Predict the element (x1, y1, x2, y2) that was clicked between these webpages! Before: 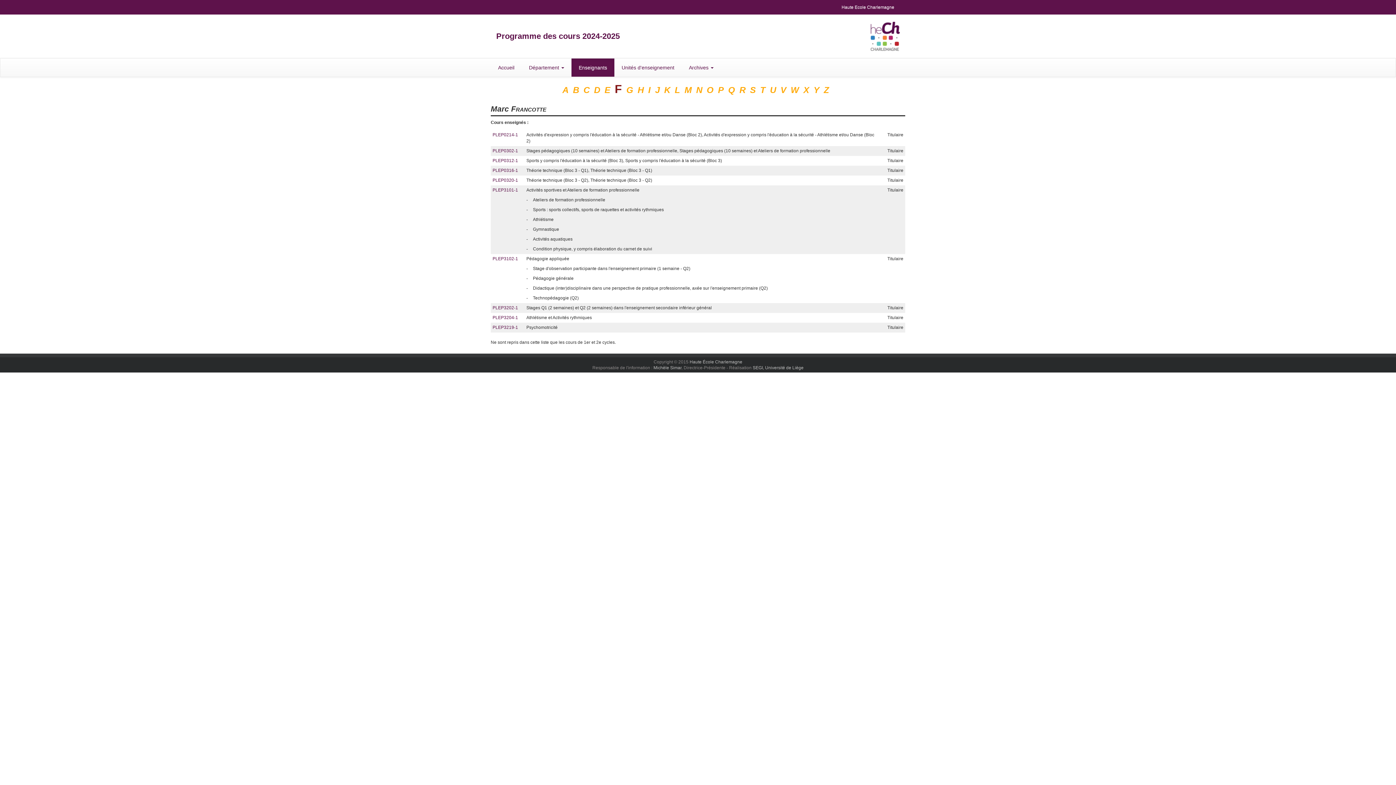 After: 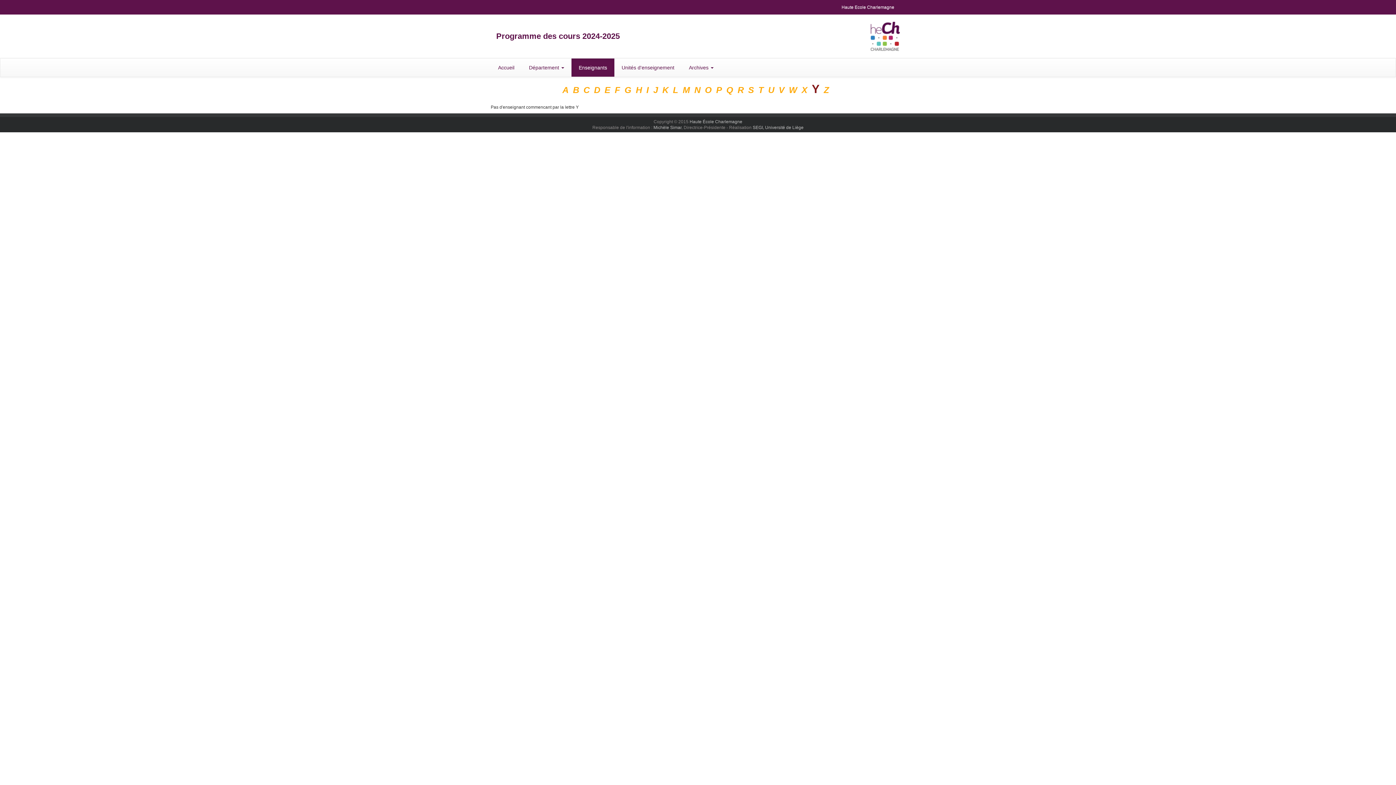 Action: bbox: (813, 85, 819, 94) label: Y